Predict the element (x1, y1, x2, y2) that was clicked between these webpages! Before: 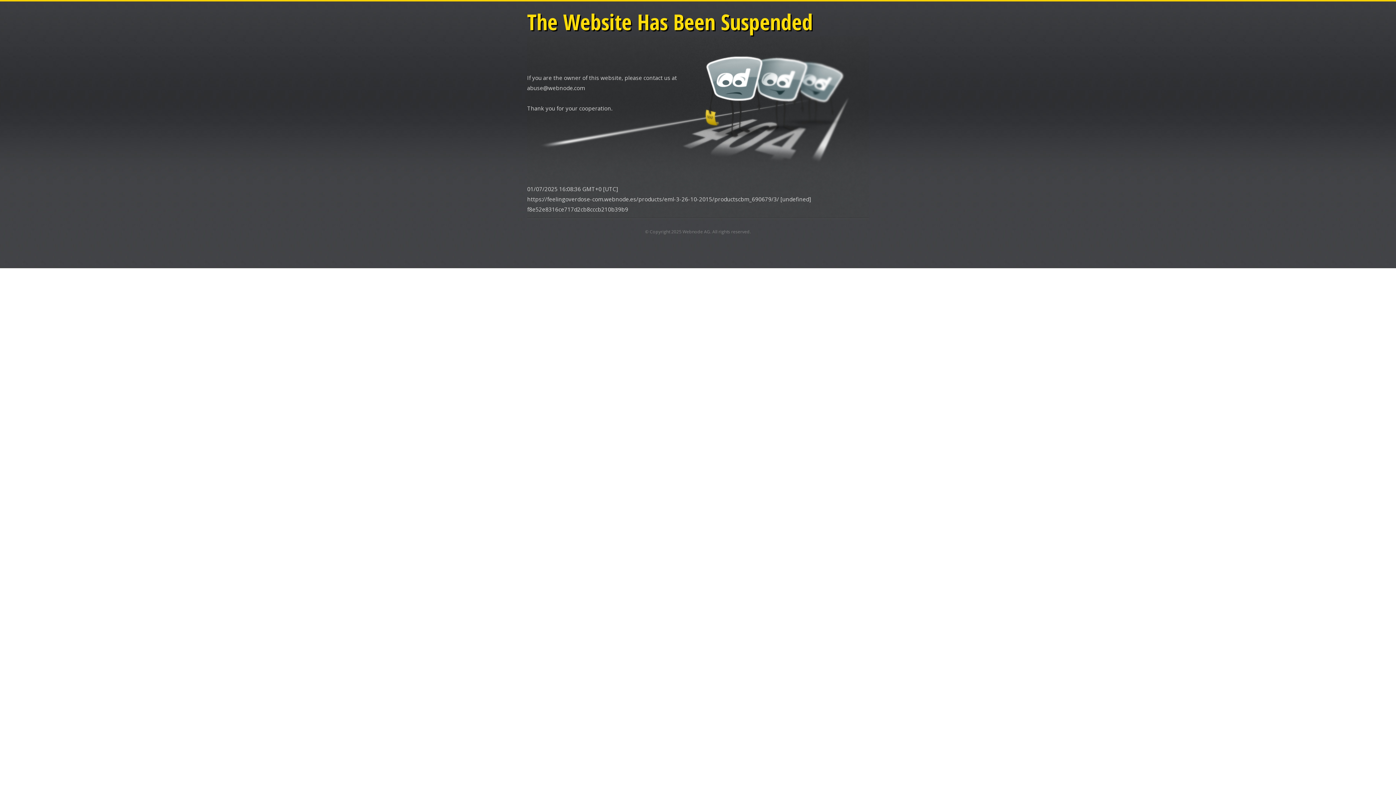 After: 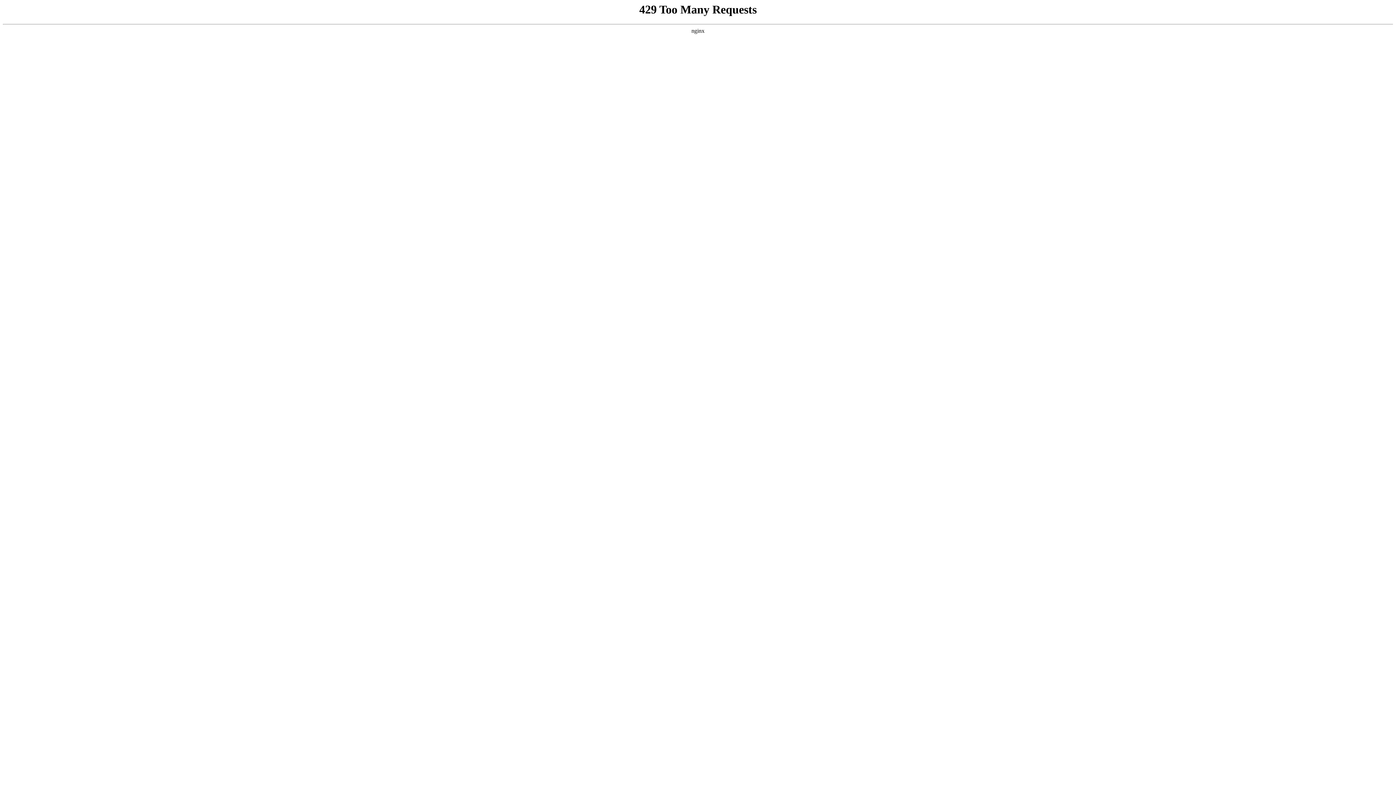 Action: label: Webnode AG bbox: (682, 228, 710, 234)